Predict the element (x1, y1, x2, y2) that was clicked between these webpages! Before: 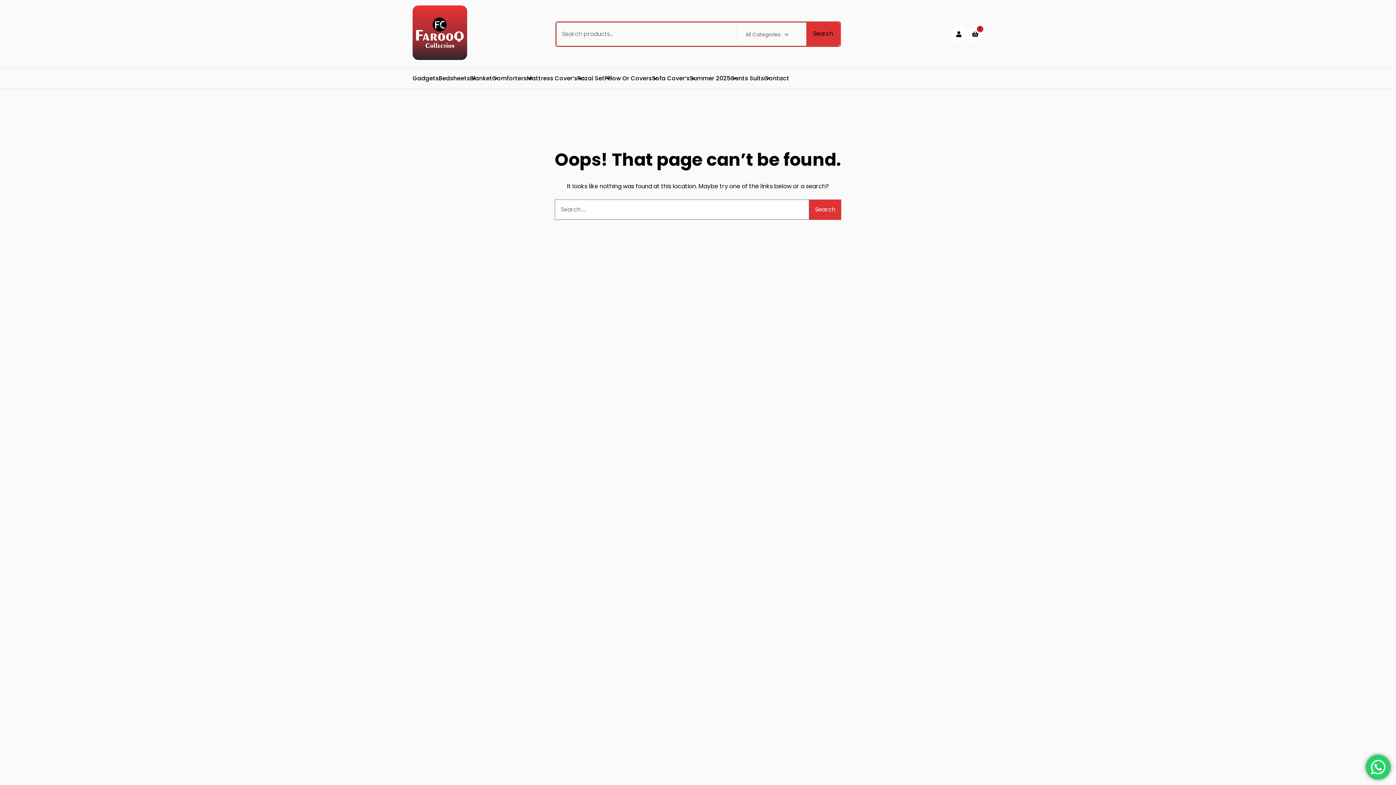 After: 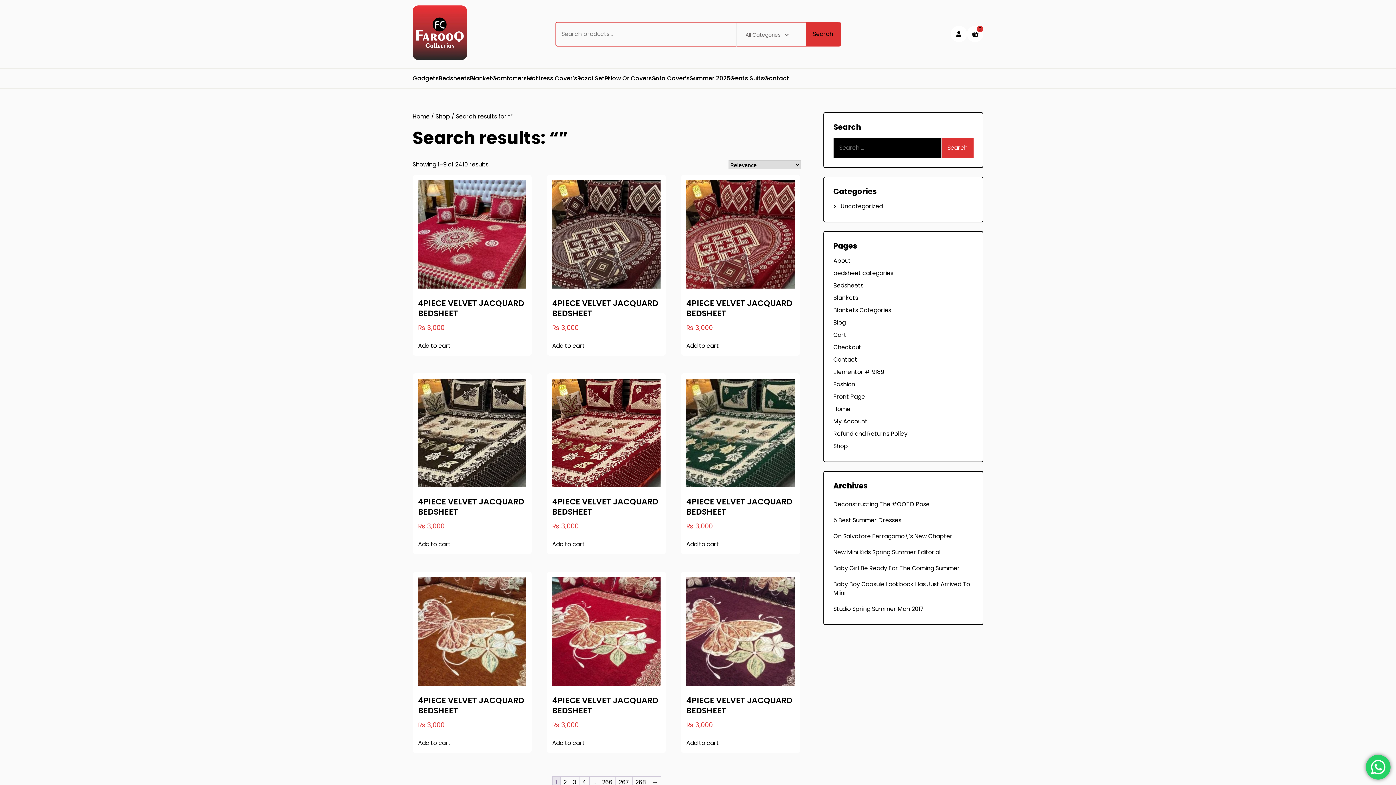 Action: label: Search bbox: (806, 22, 840, 45)